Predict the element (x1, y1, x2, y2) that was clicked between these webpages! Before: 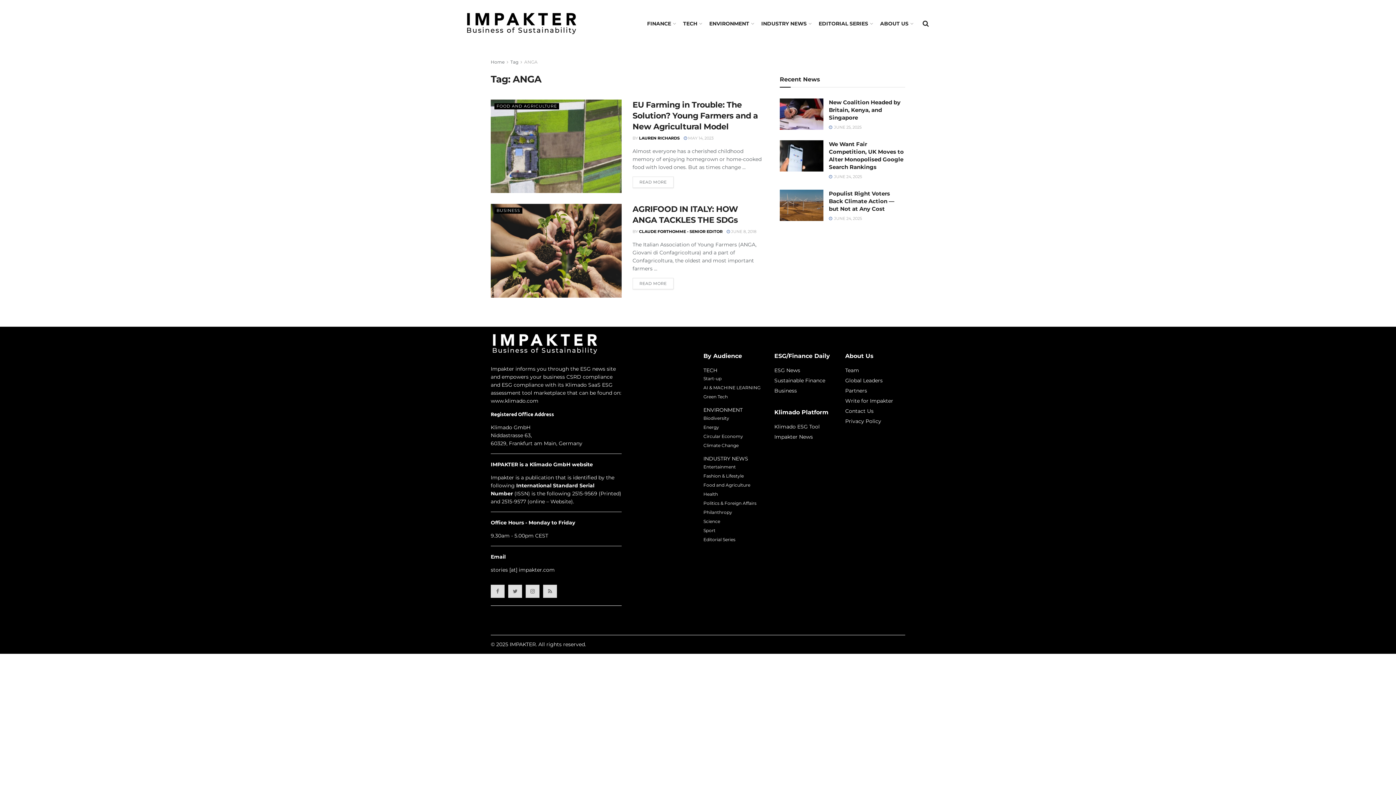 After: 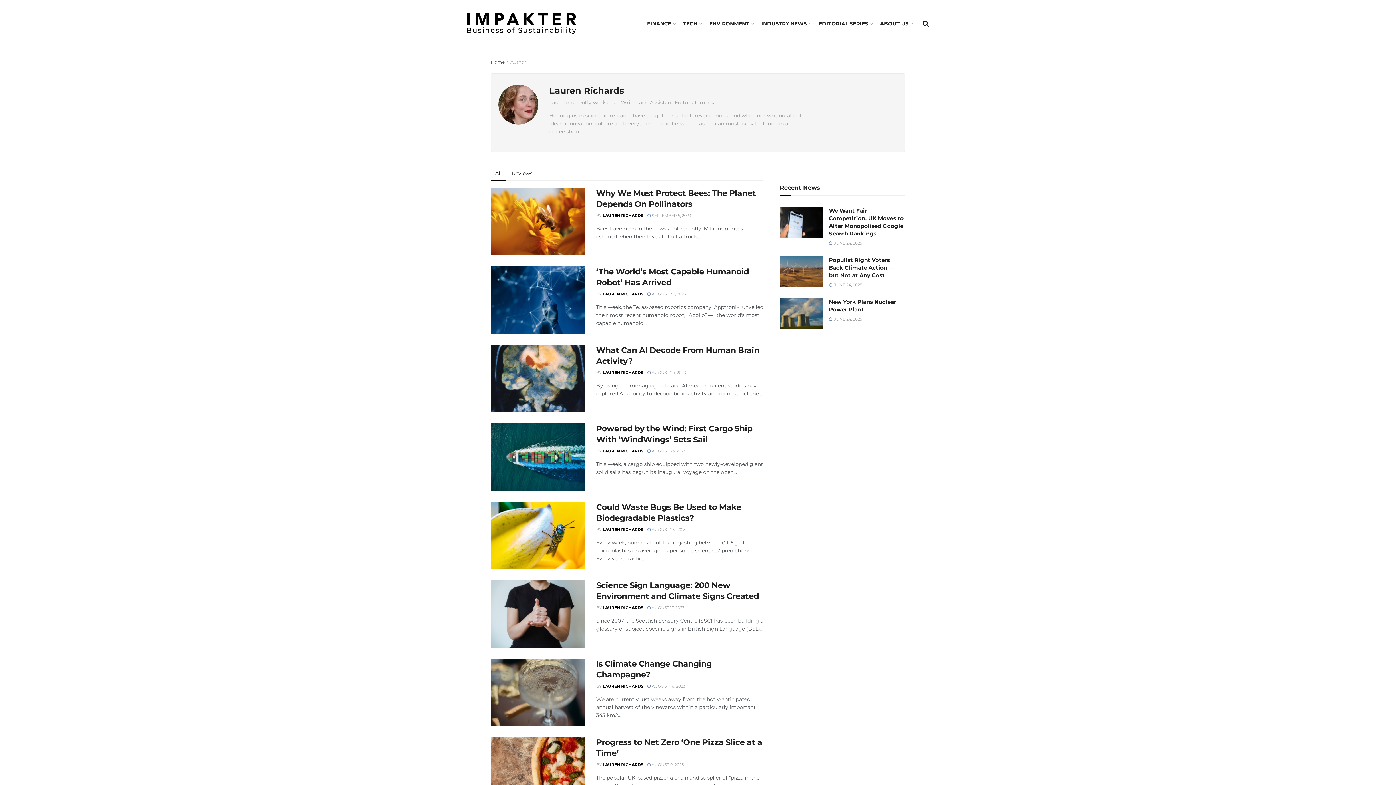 Action: label: LAUREN RICHARDS bbox: (639, 135, 679, 140)